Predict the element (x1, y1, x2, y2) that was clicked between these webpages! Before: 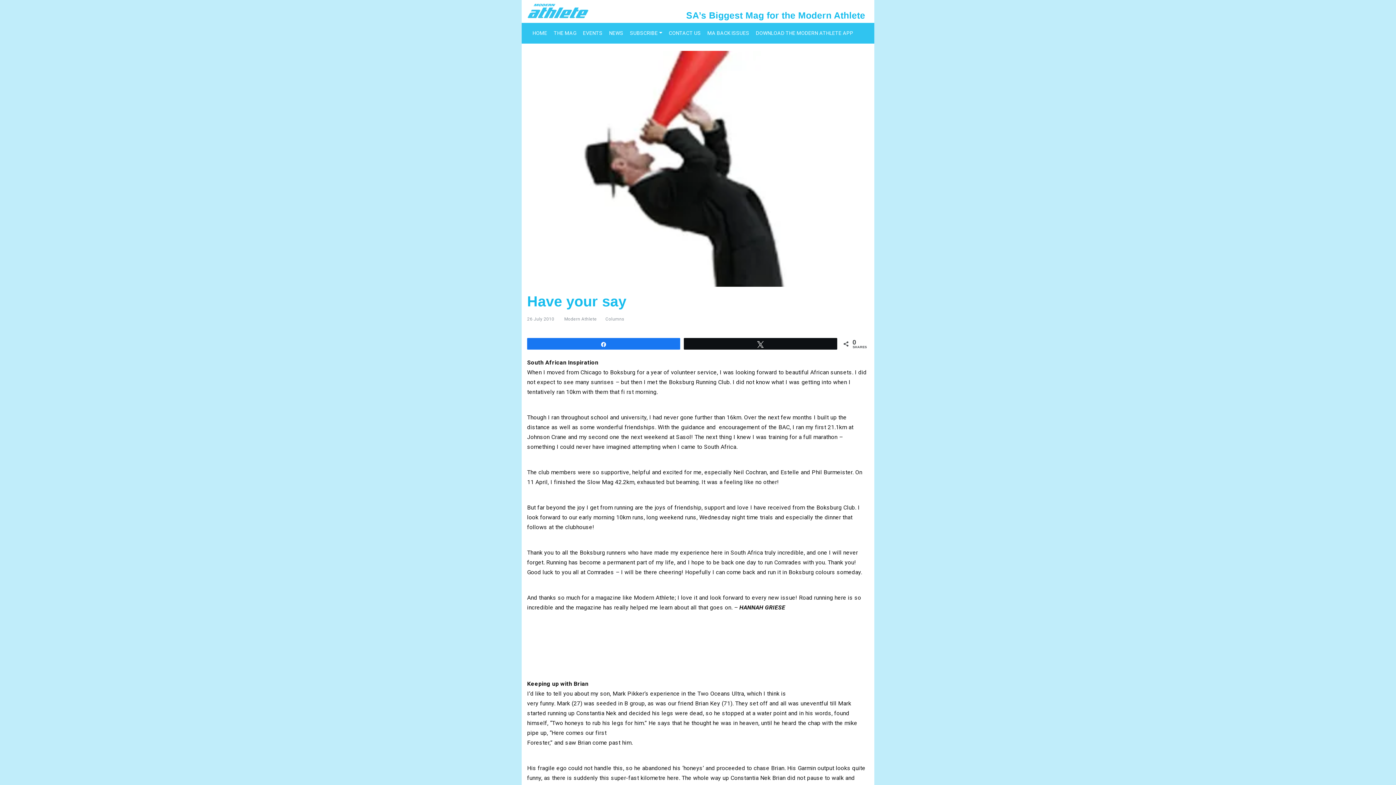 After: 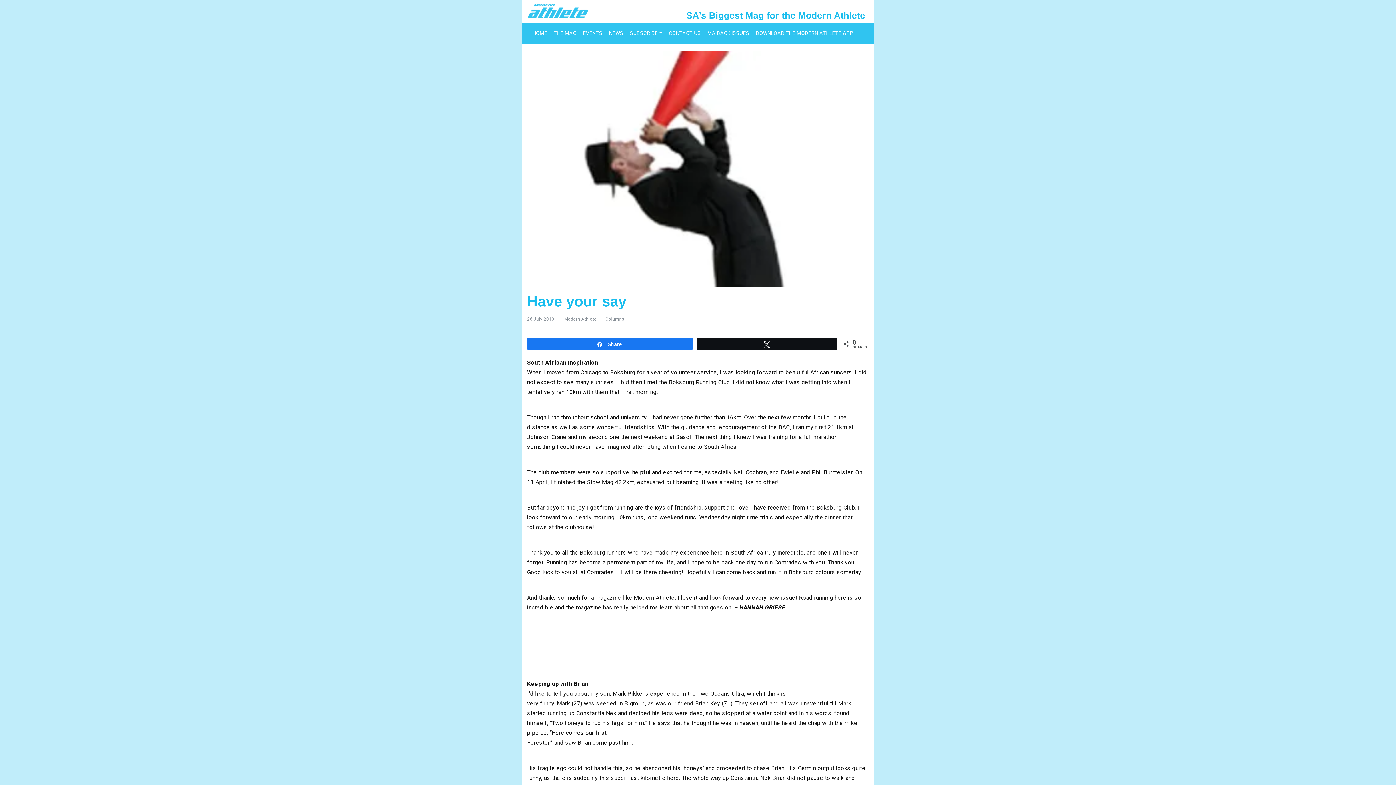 Action: label: Share bbox: (527, 338, 680, 349)